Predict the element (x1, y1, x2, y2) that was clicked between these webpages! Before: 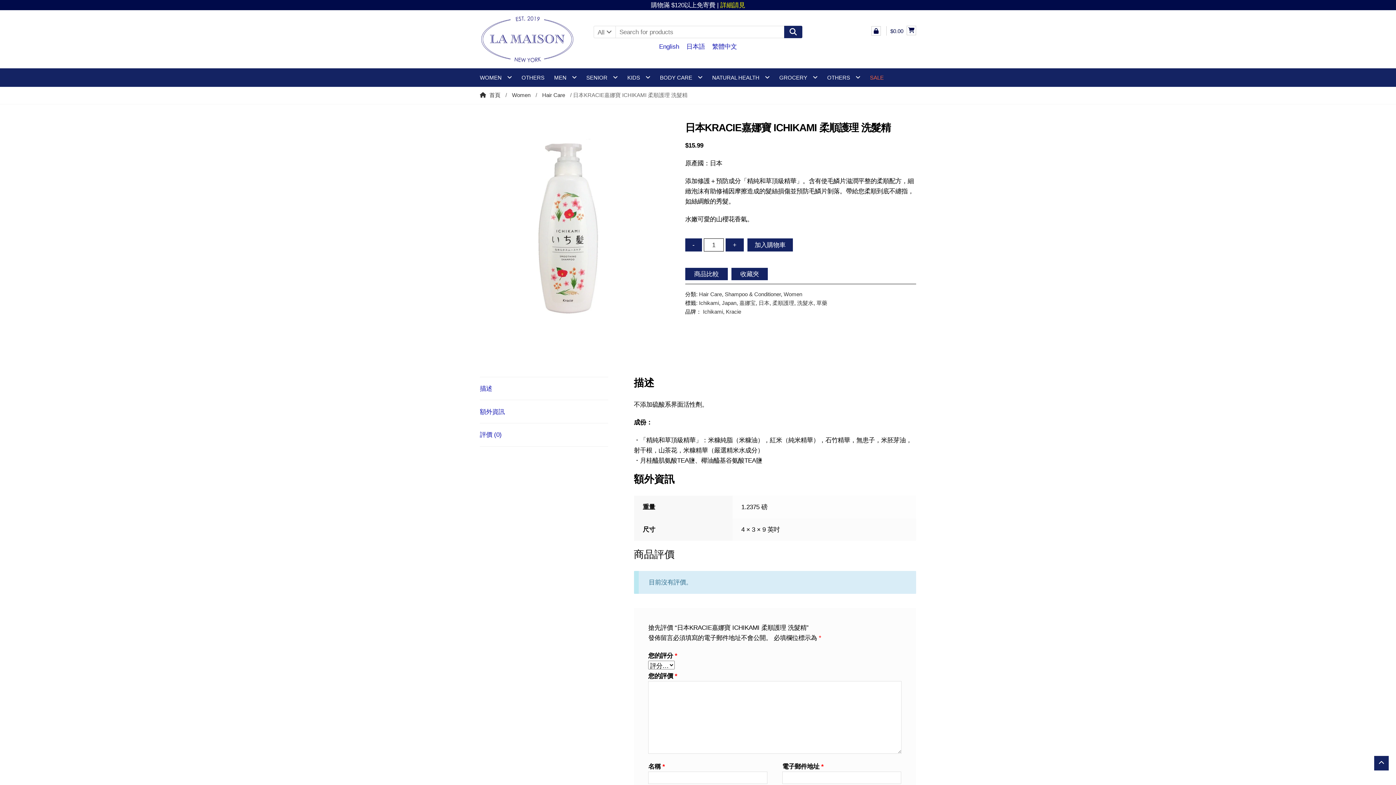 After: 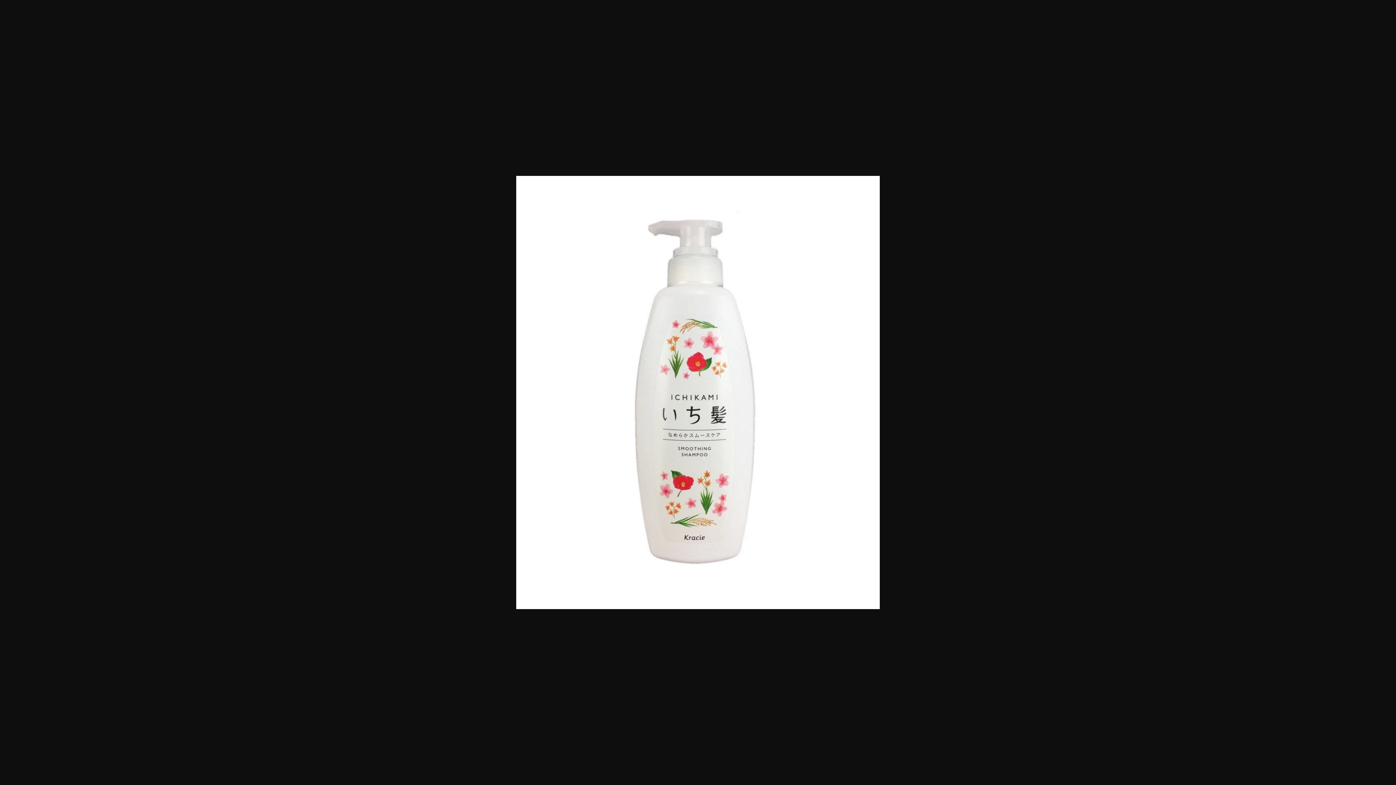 Action: bbox: (480, 121, 659, 335)